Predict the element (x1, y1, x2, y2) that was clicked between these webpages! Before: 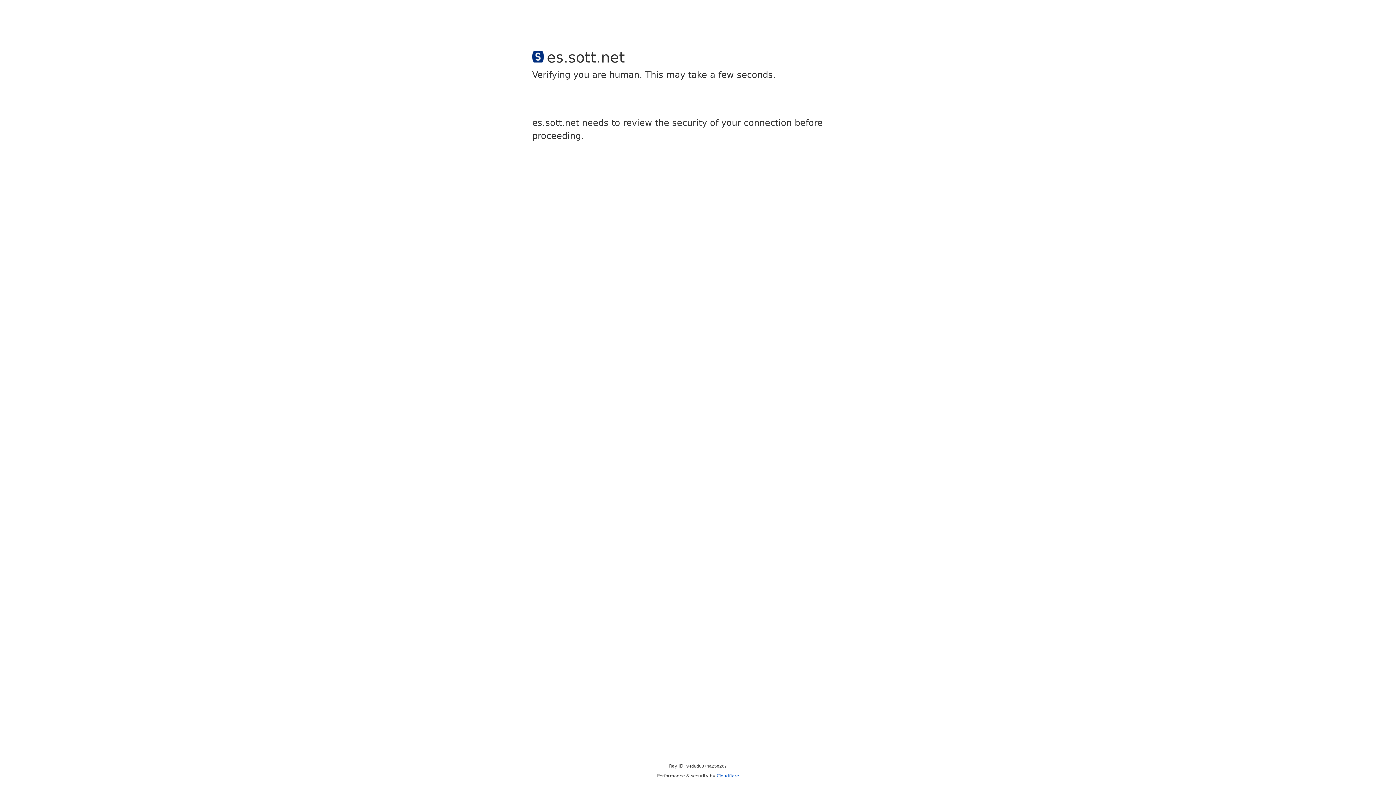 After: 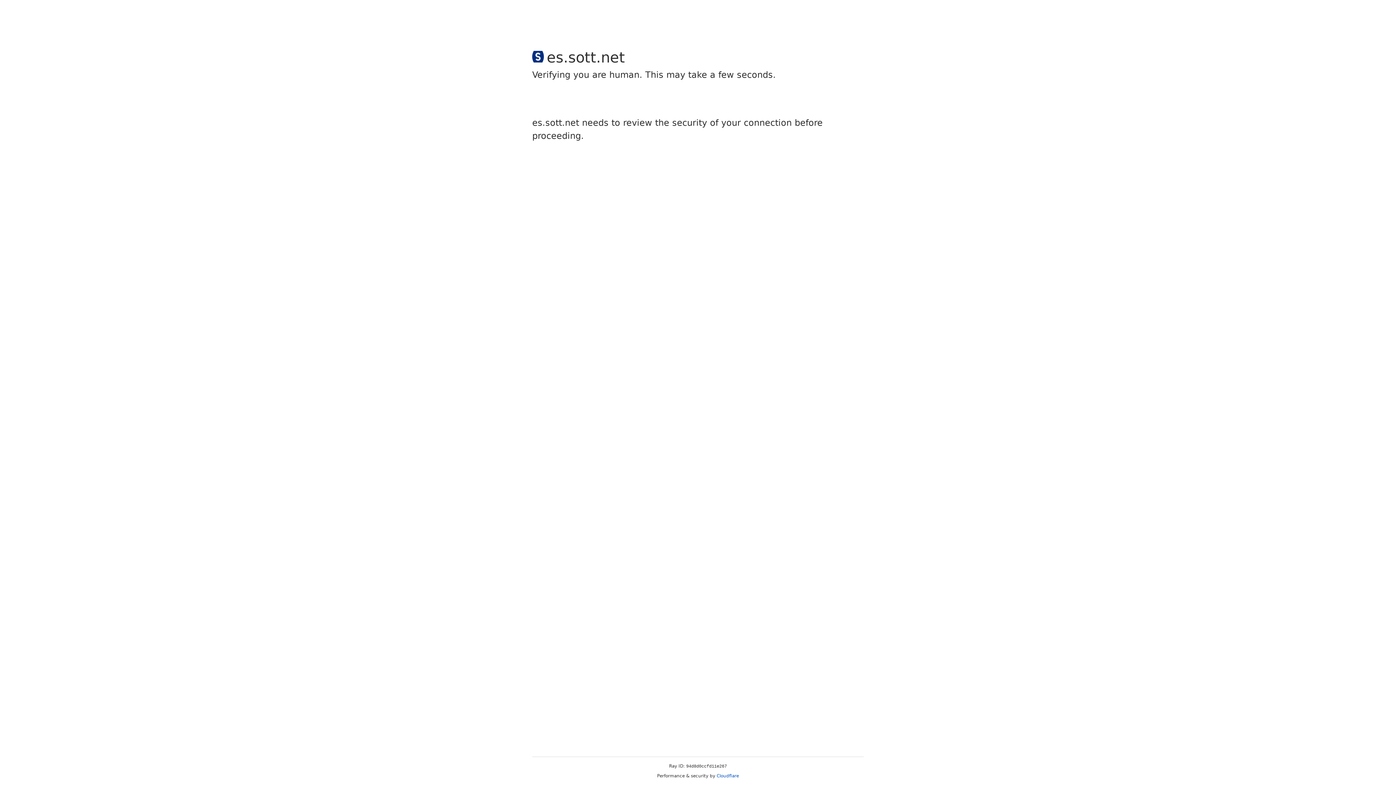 Action: label: Cloudflare bbox: (716, 773, 739, 778)